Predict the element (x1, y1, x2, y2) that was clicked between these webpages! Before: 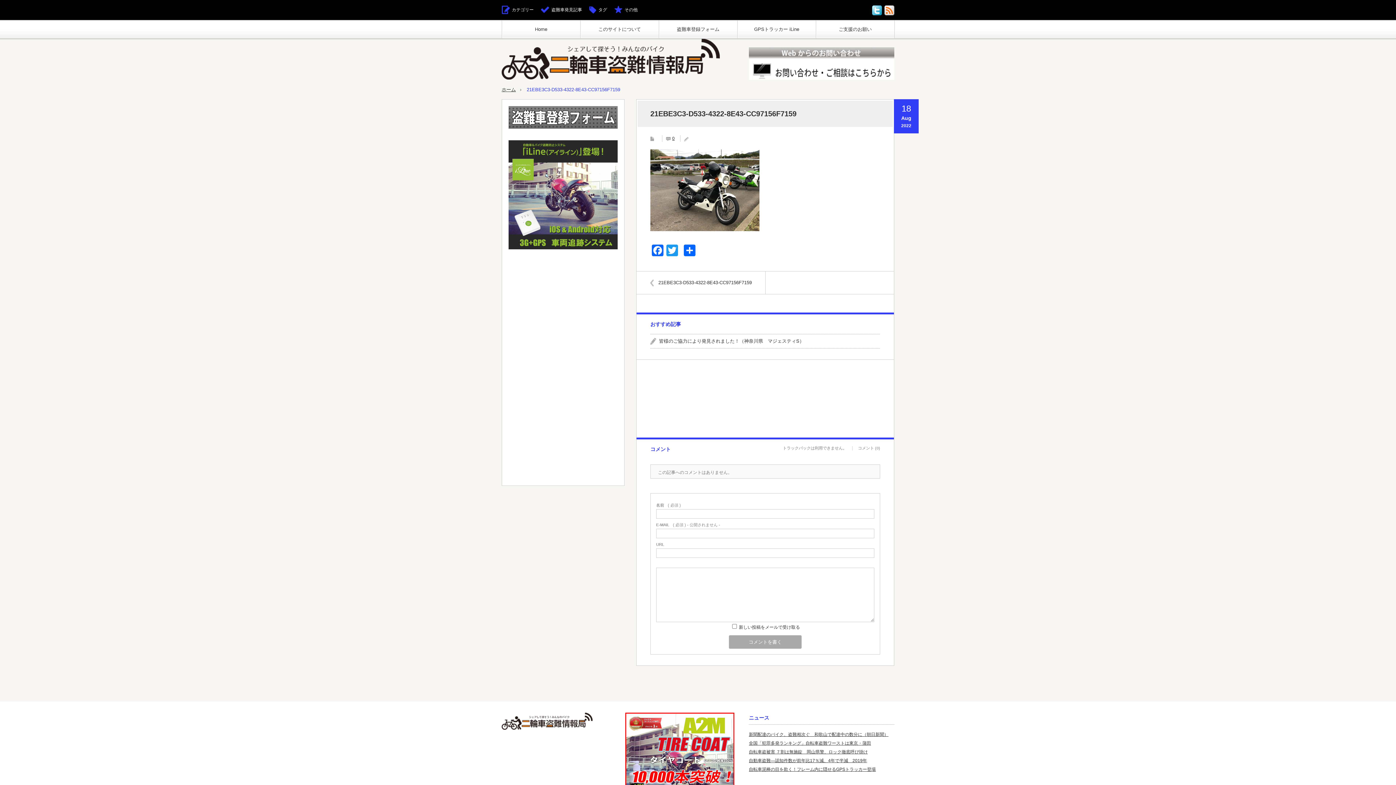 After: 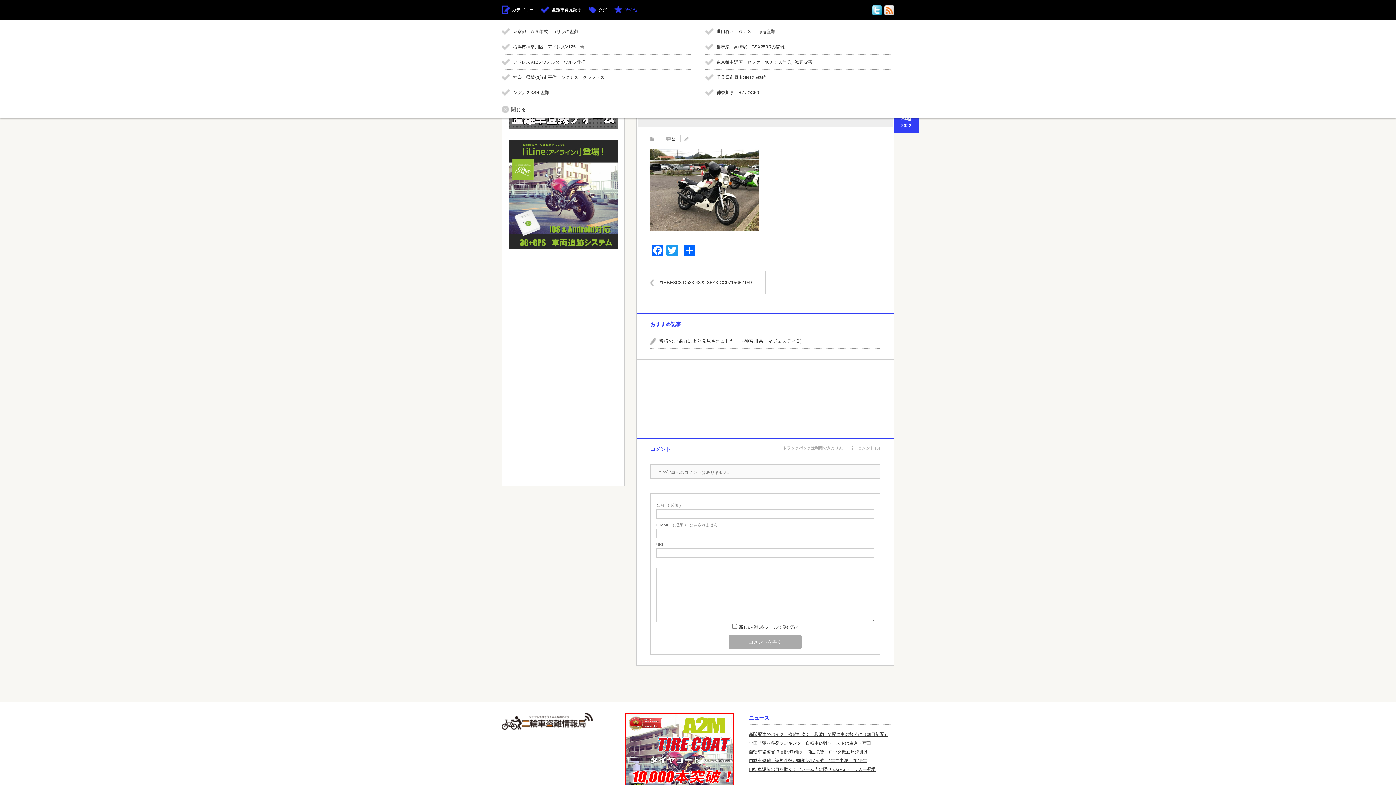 Action: label: その他 bbox: (624, 7, 637, 12)